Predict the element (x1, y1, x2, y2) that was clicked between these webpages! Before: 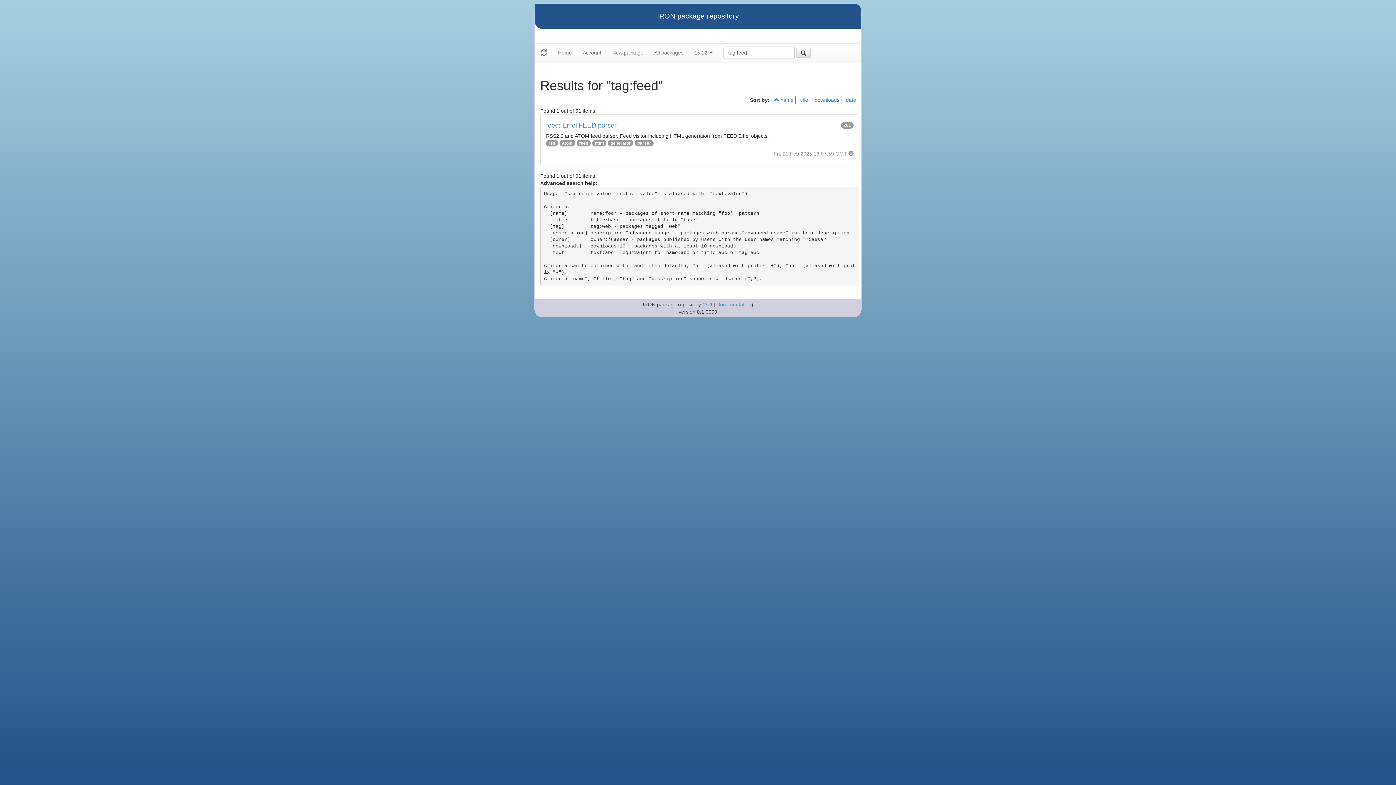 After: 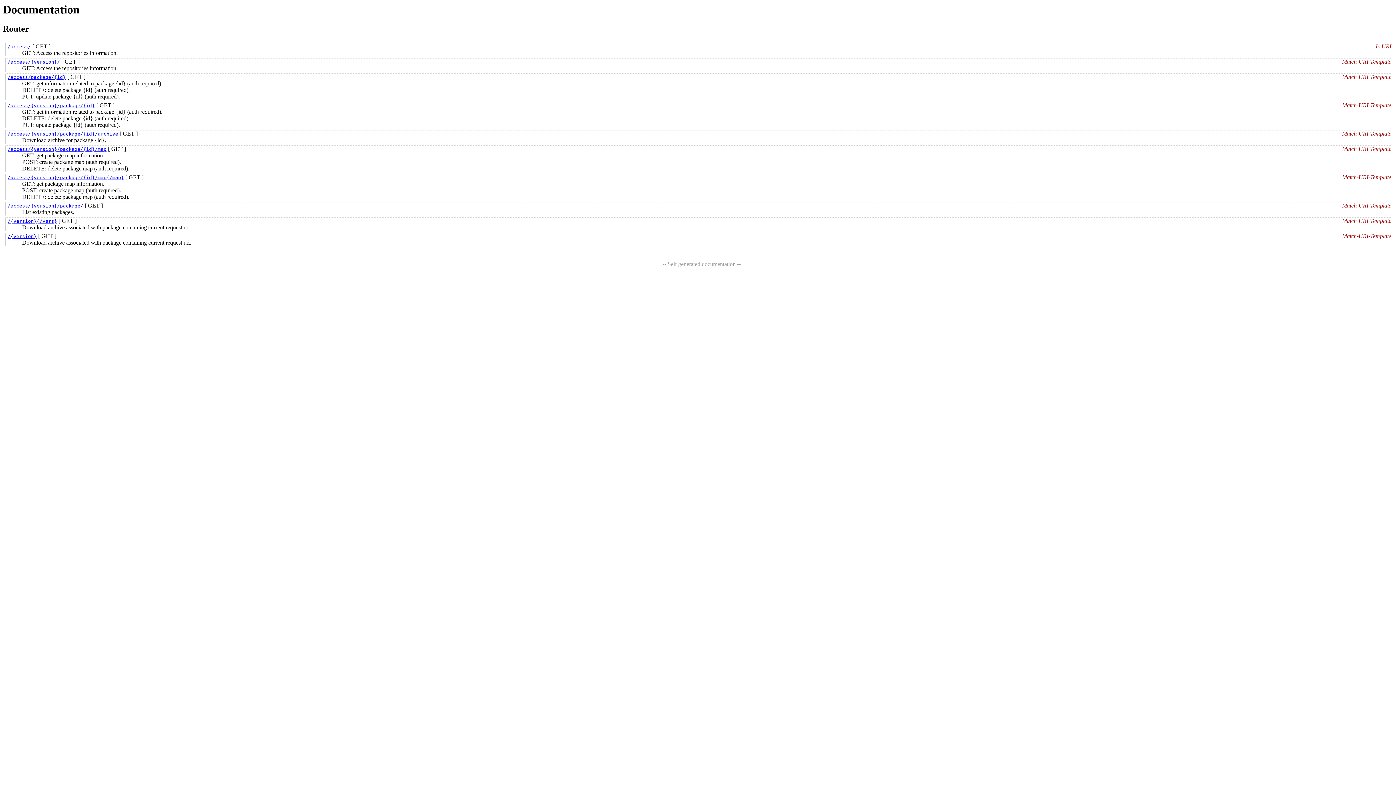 Action: bbox: (704, 301, 712, 307) label: API